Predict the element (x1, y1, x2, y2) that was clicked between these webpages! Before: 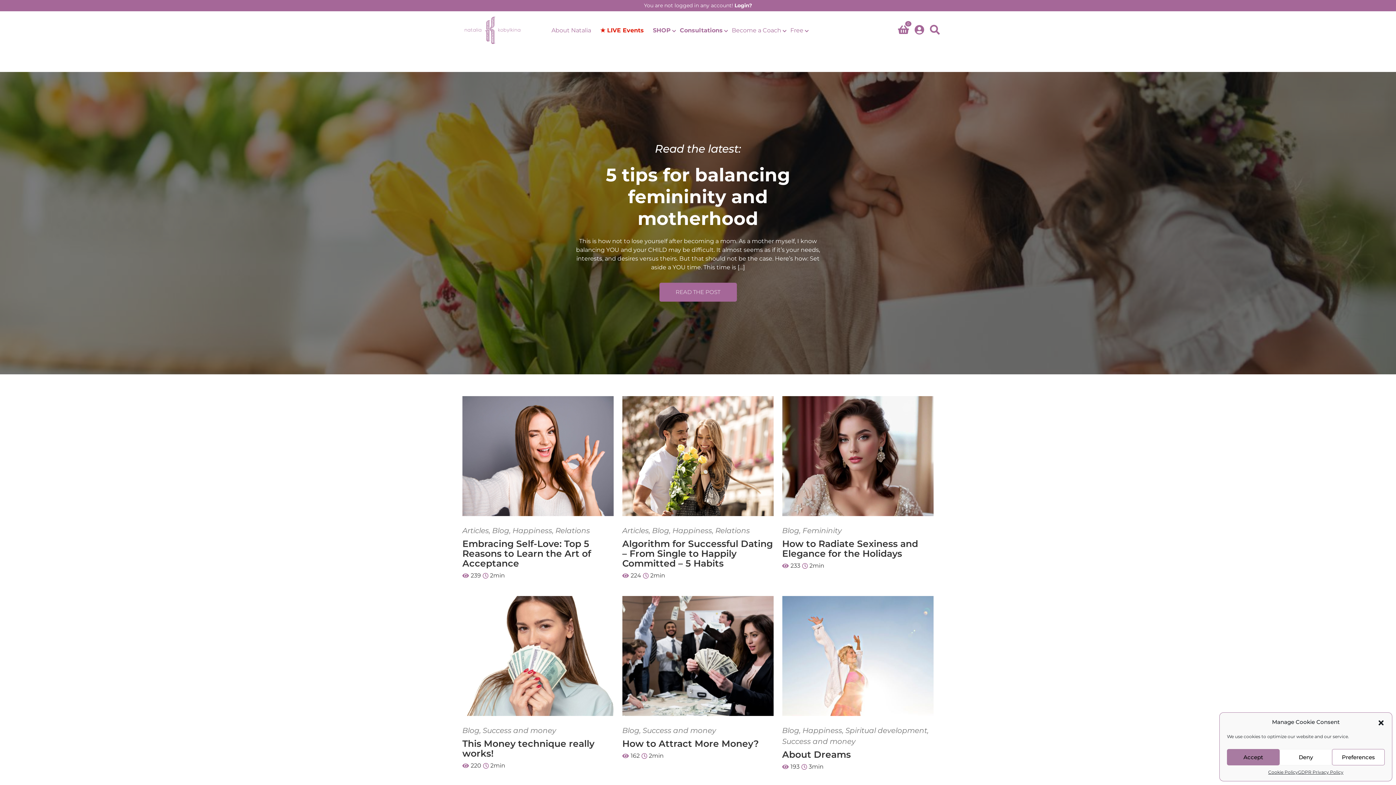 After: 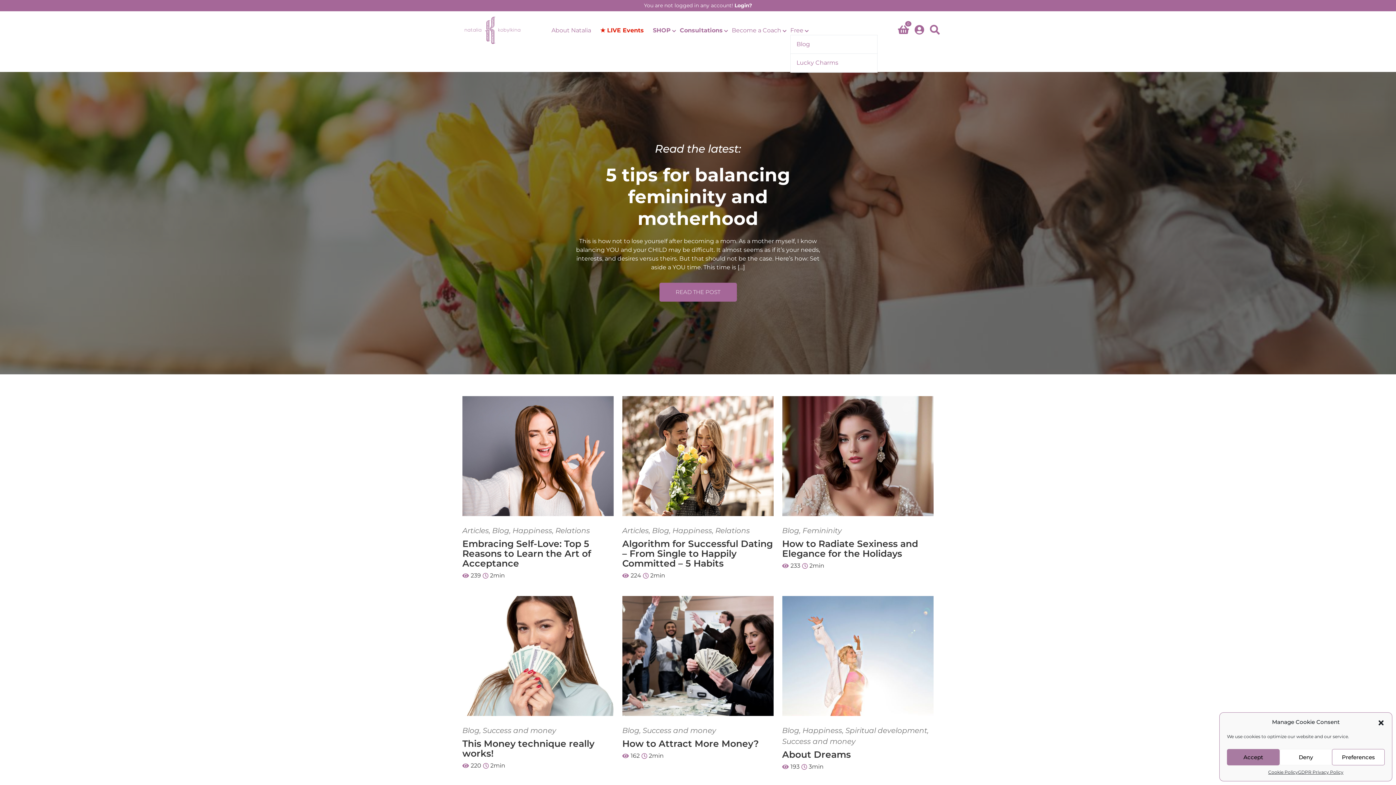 Action: bbox: (790, 26, 803, 33) label: Free